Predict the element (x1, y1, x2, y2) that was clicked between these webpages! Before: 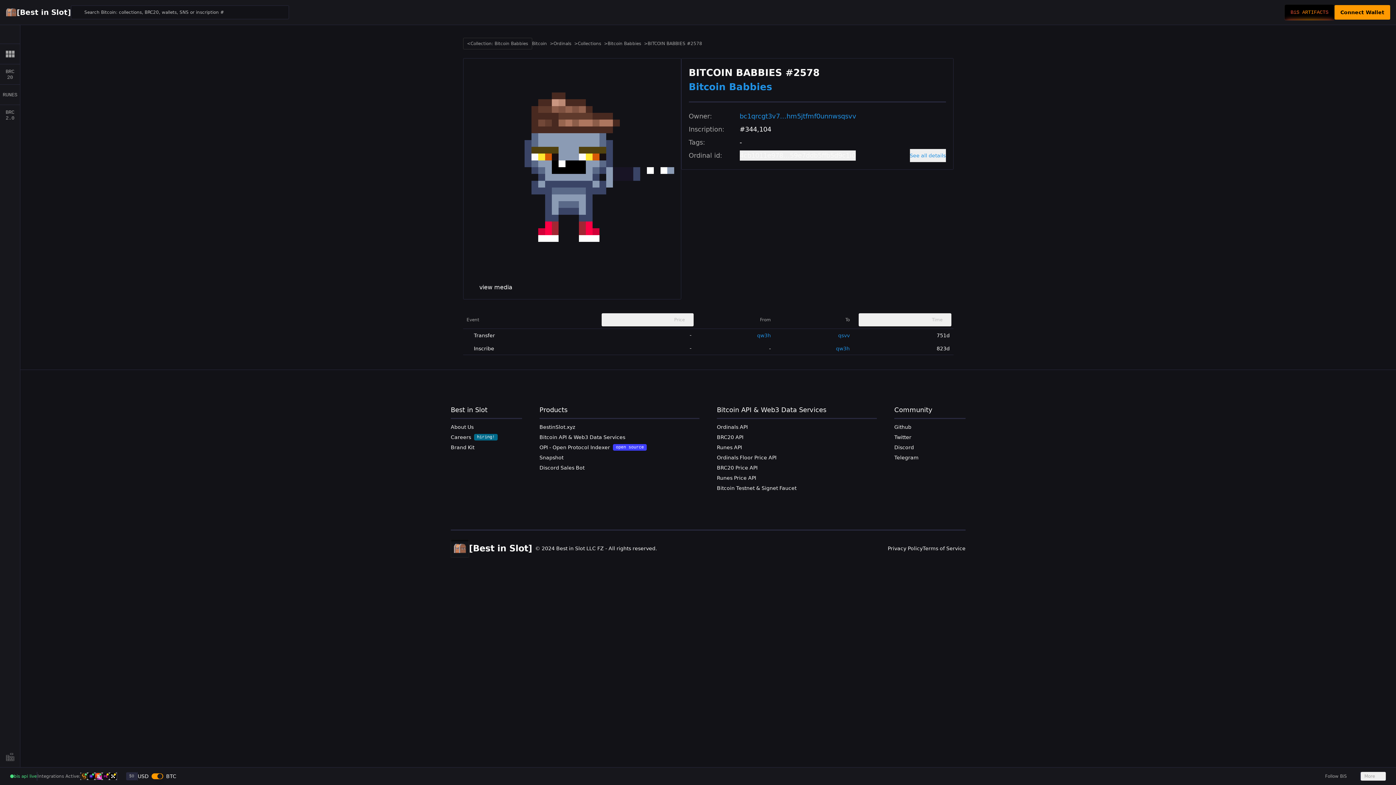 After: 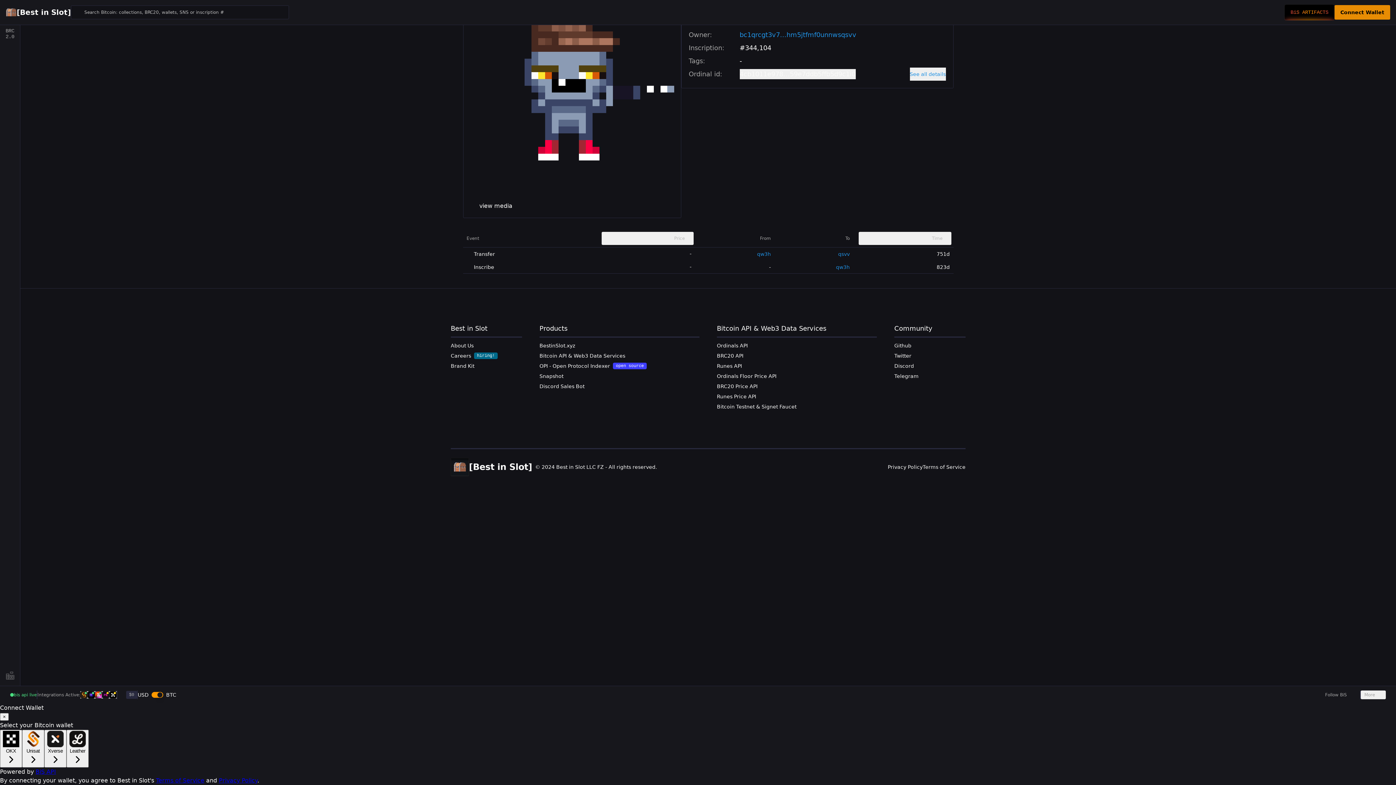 Action: bbox: (1334, 5, 1390, 19) label: Connect Wallet